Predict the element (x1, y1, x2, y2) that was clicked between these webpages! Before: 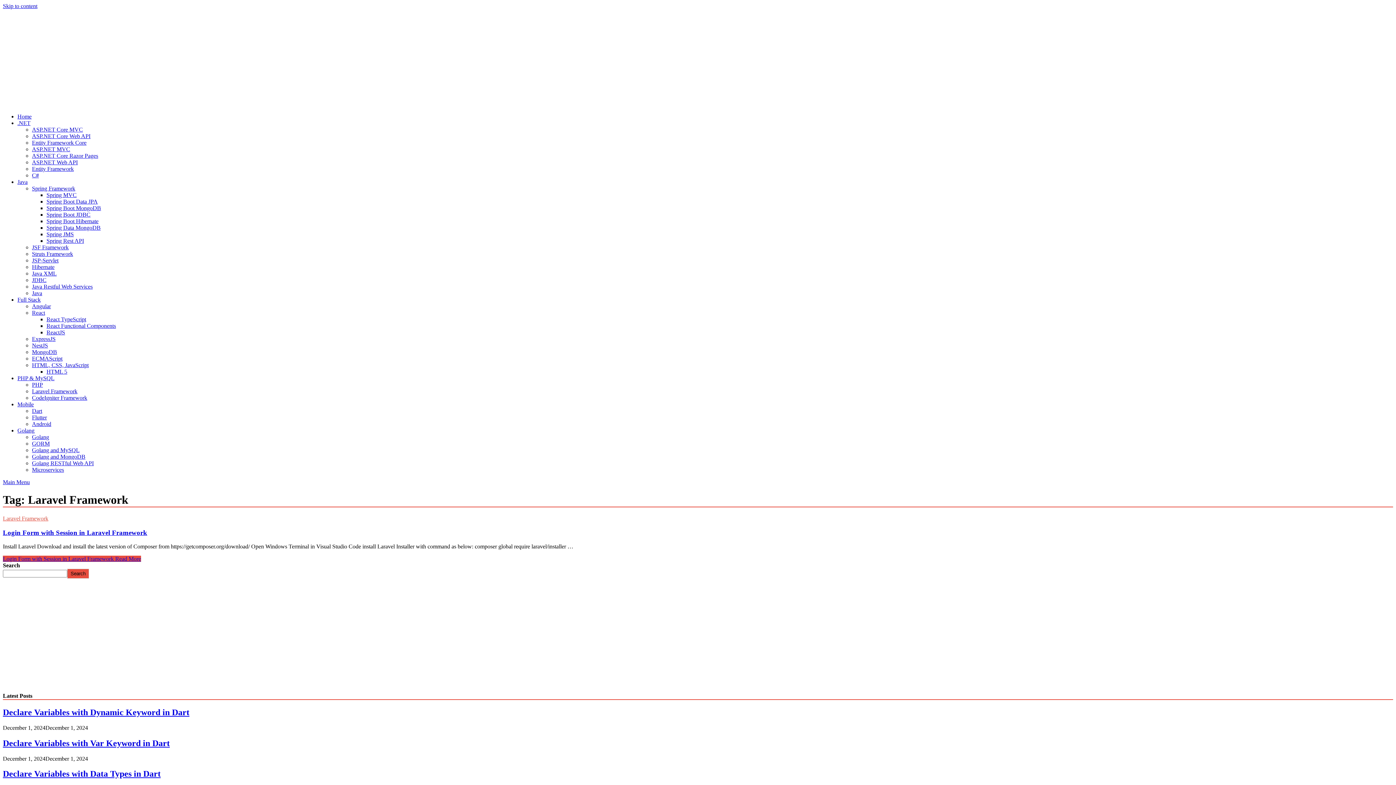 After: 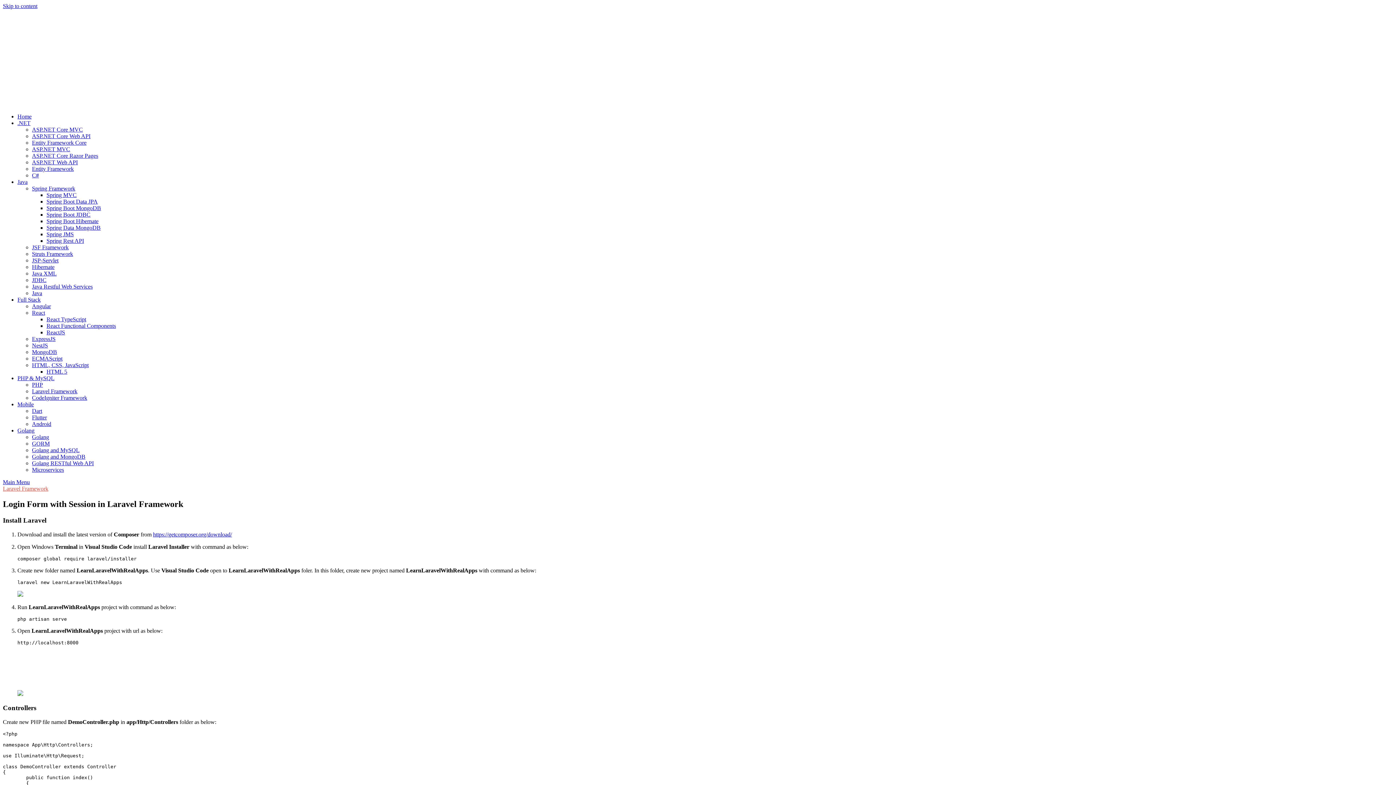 Action: bbox: (2, 528, 147, 536) label: Login Form with Session in Laravel Framework